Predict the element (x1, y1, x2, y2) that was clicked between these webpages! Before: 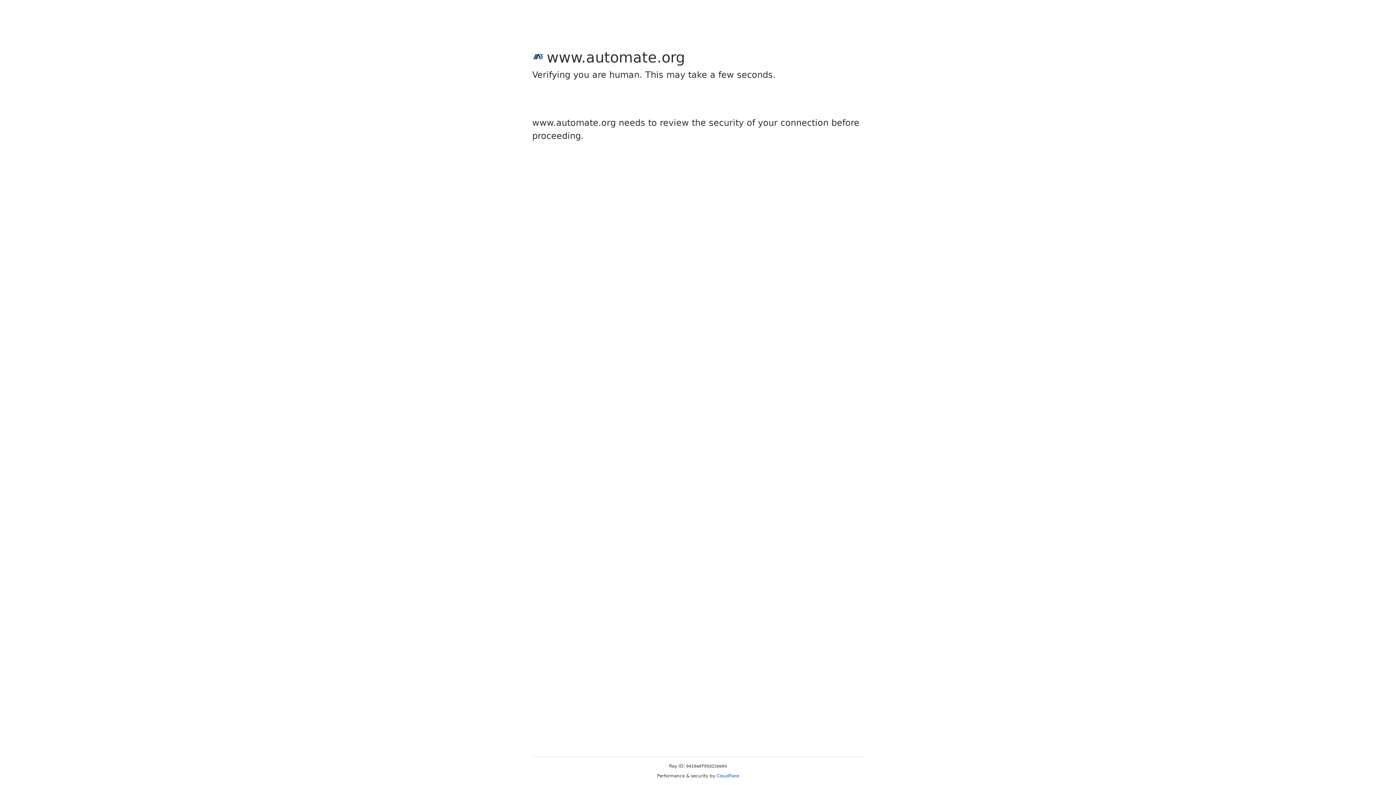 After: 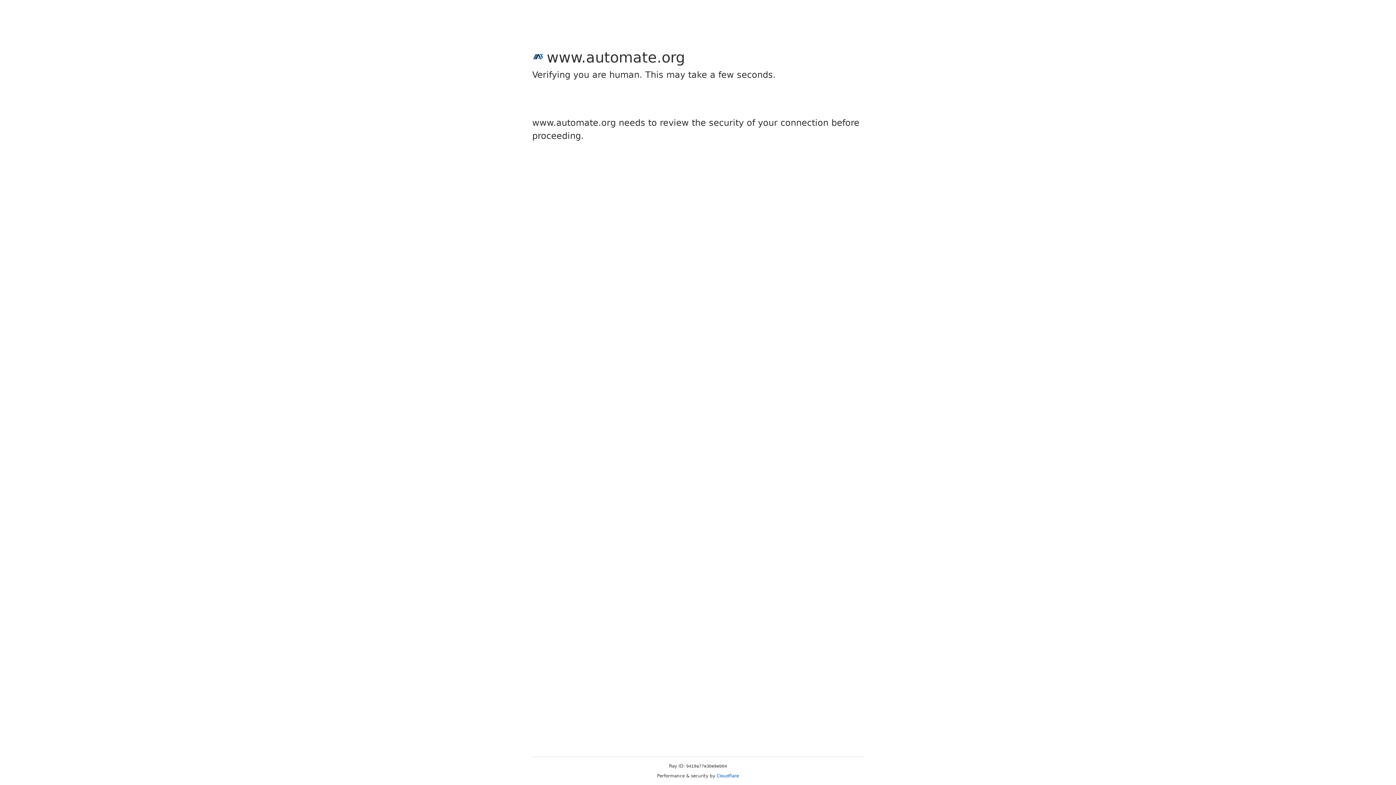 Action: bbox: (716, 773, 739, 778) label: Cloudflare